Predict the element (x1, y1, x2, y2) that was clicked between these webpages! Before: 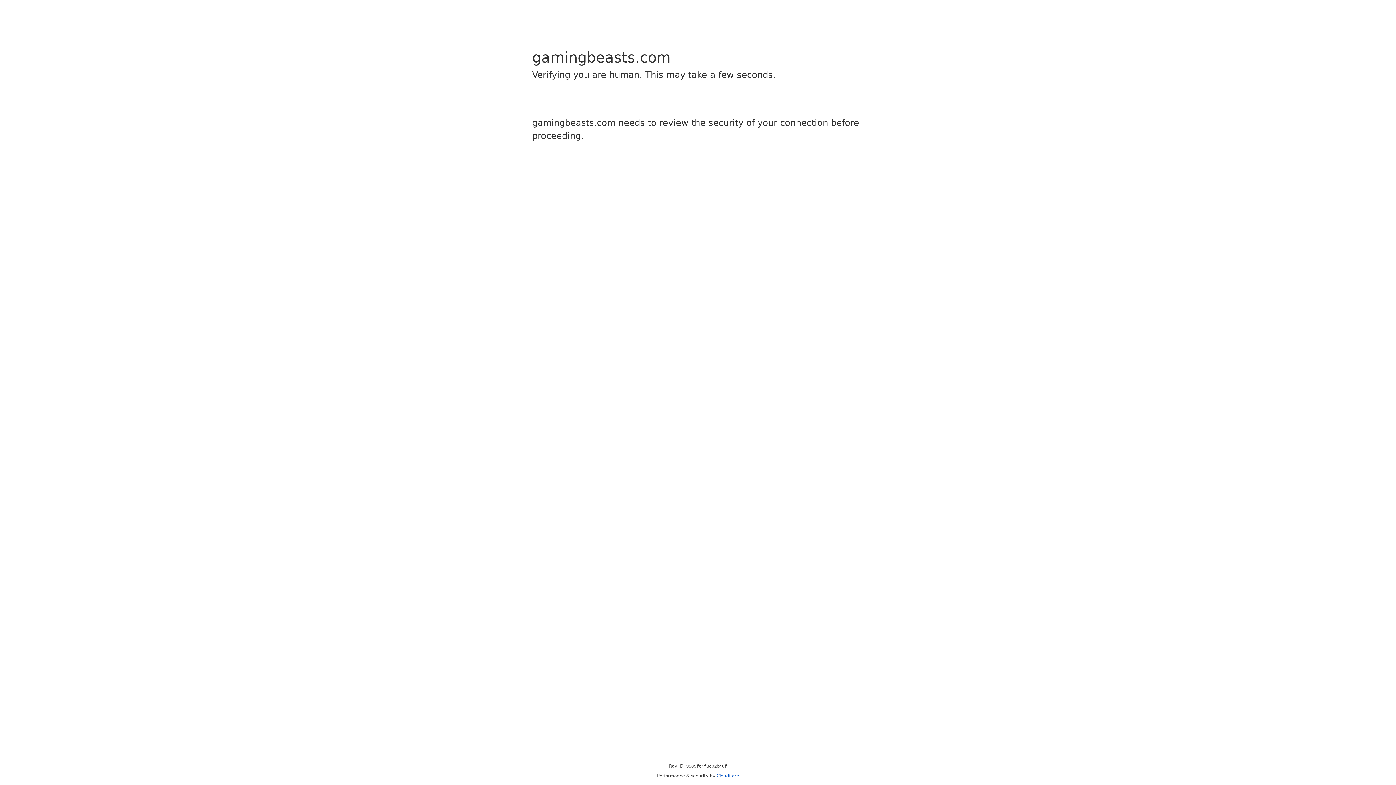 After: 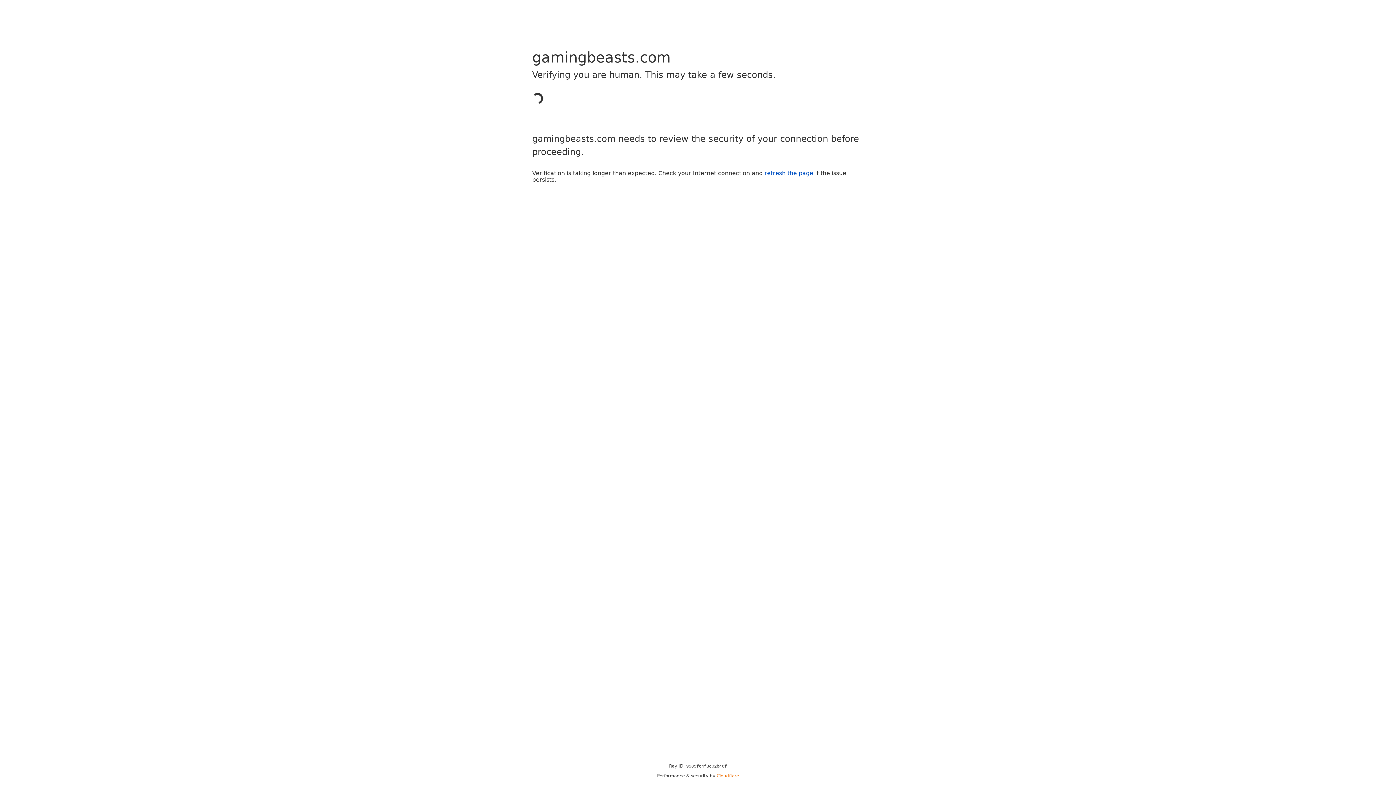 Action: label: Cloudflare bbox: (716, 773, 739, 778)